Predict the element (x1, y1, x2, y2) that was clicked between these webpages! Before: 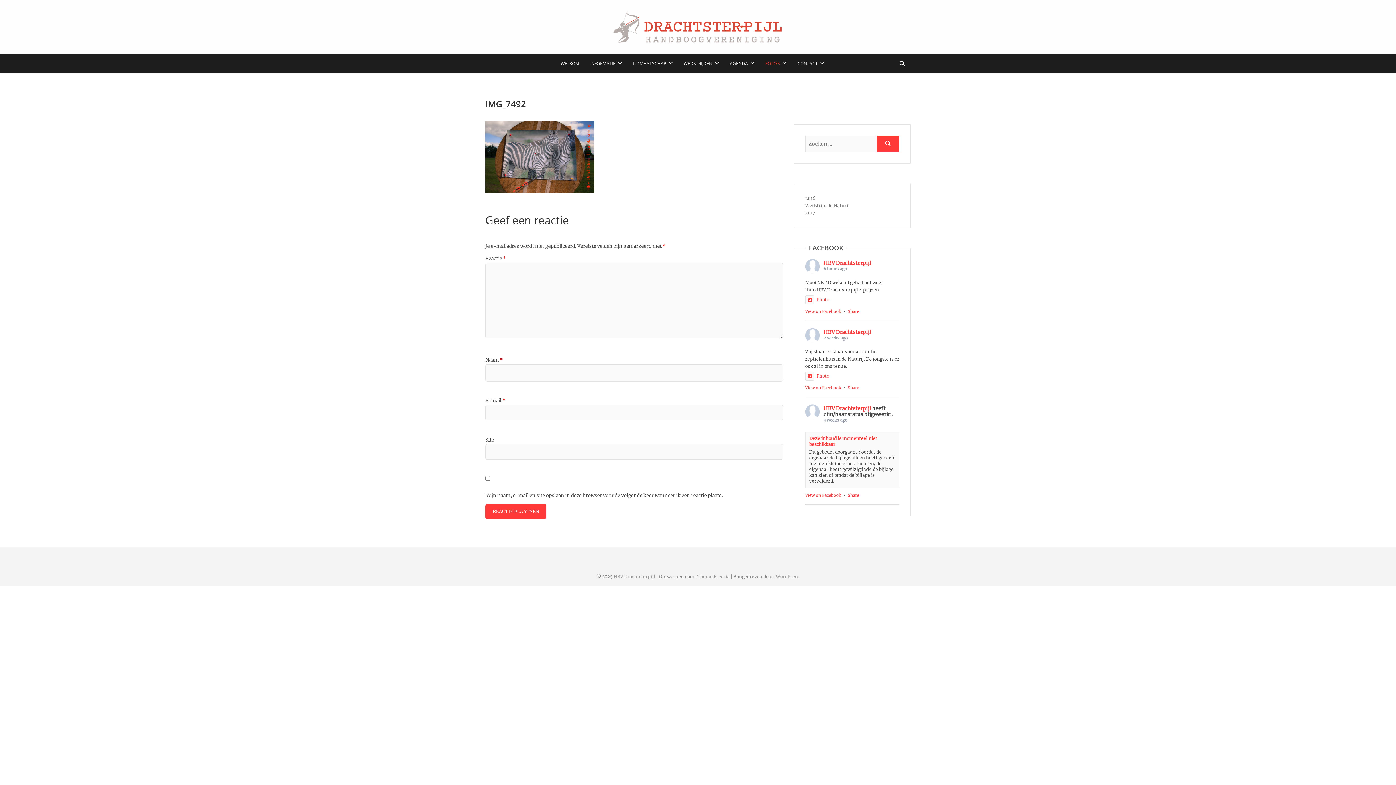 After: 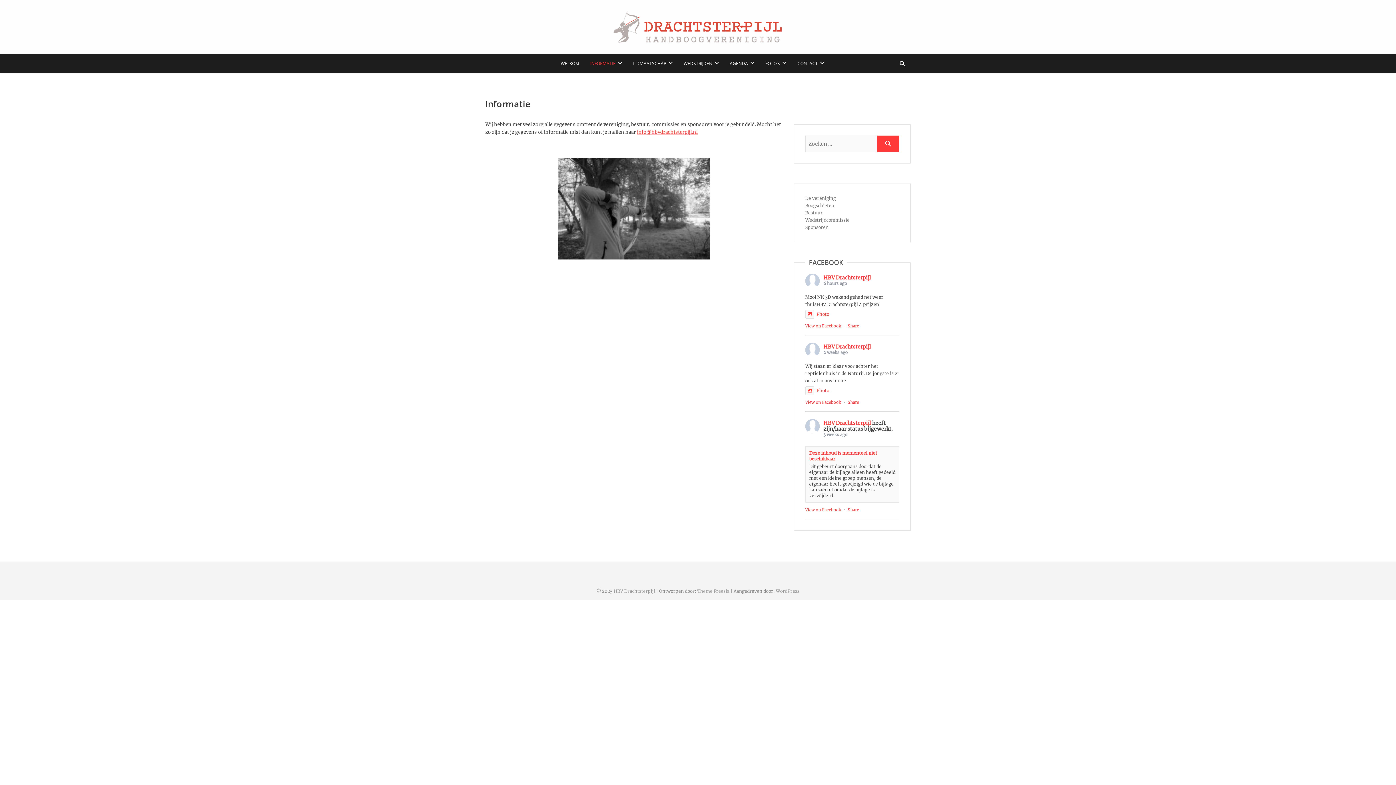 Action: bbox: (584, 53, 627, 72) label: INFORMATIE